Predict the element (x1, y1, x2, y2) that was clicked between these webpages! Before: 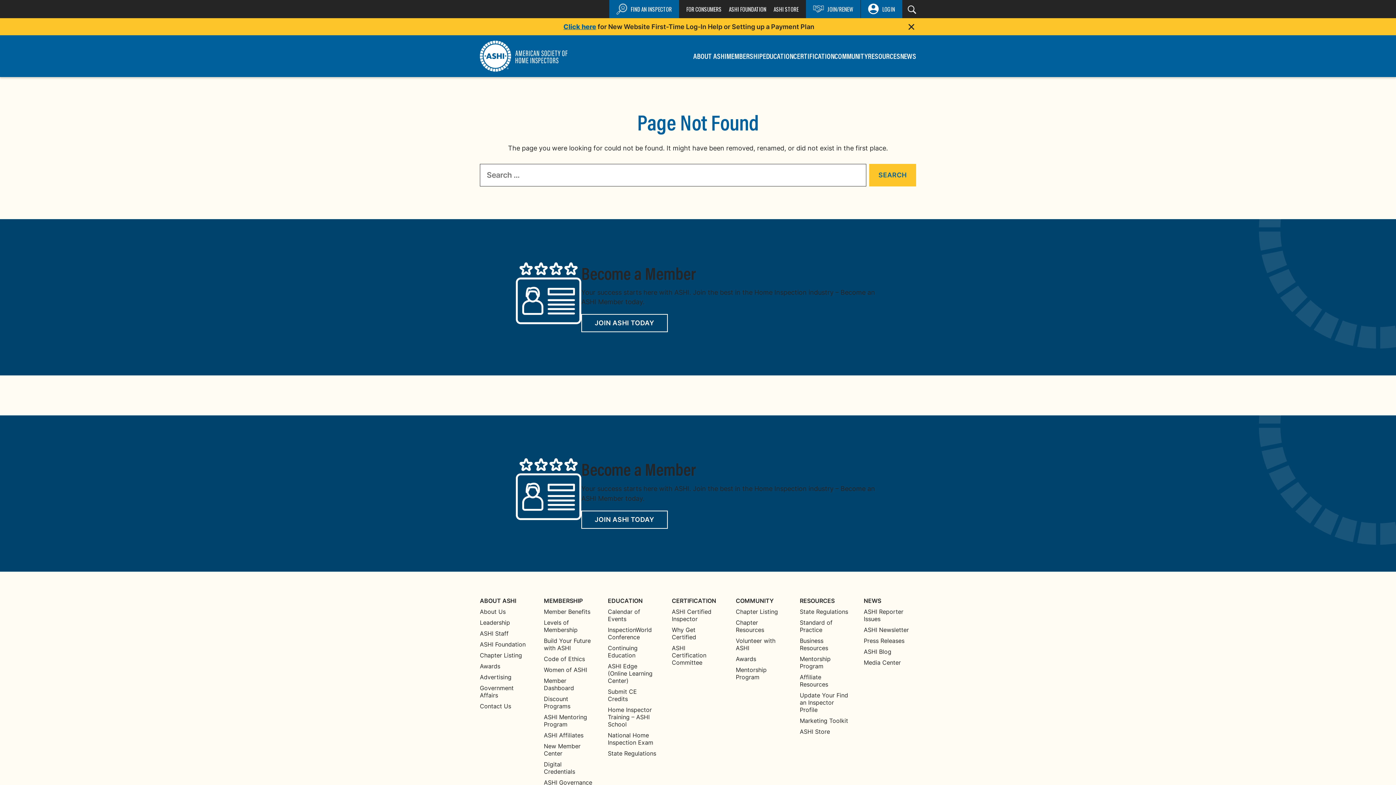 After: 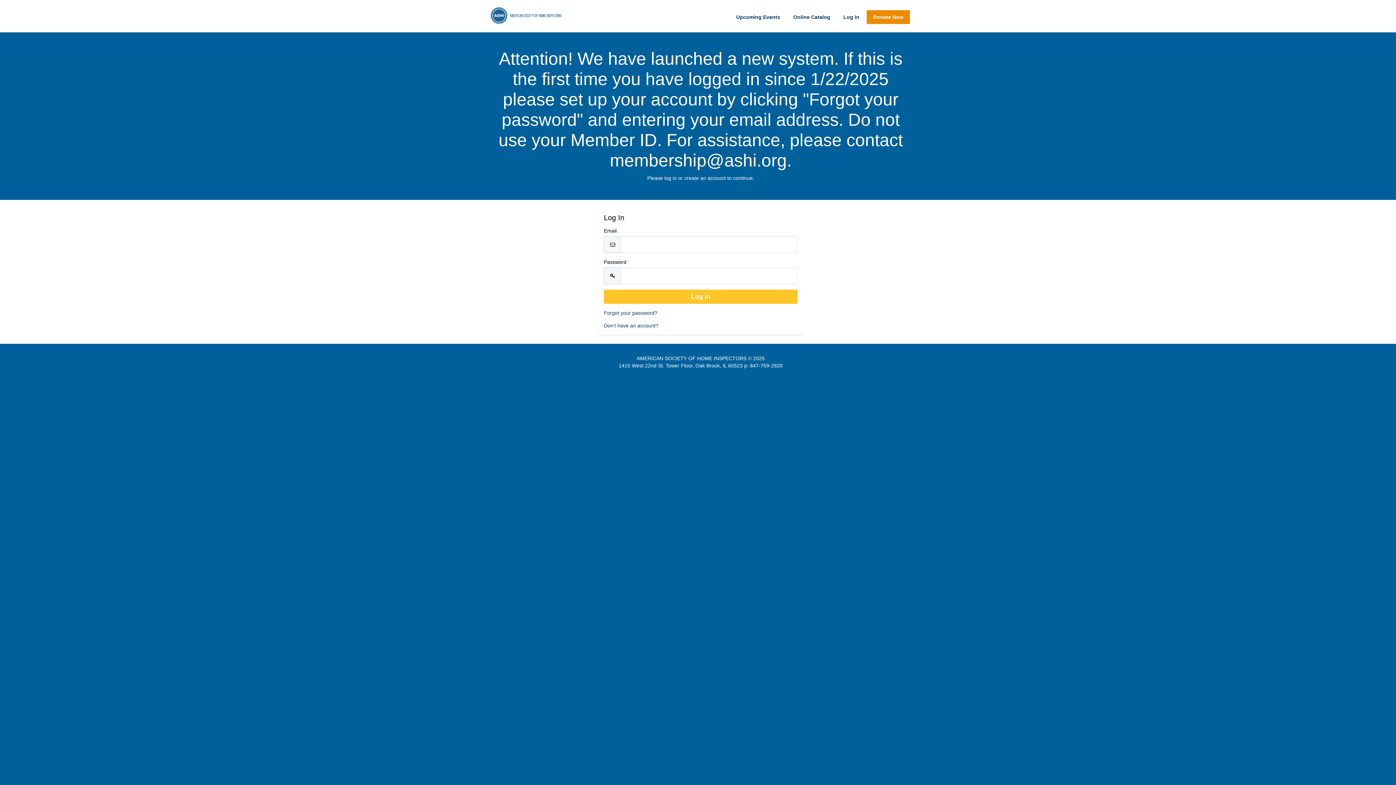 Action: bbox: (480, 630, 508, 637) label: ASHI Staff